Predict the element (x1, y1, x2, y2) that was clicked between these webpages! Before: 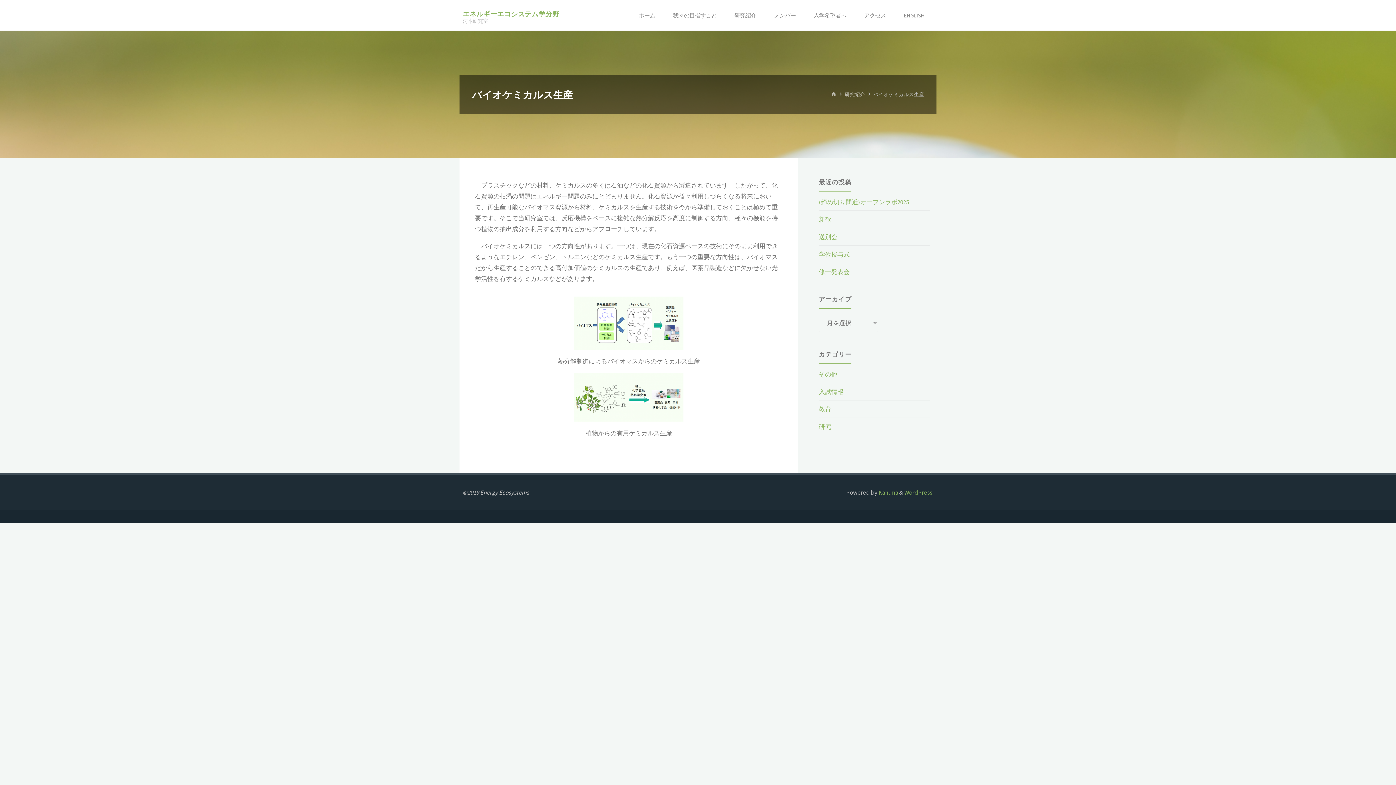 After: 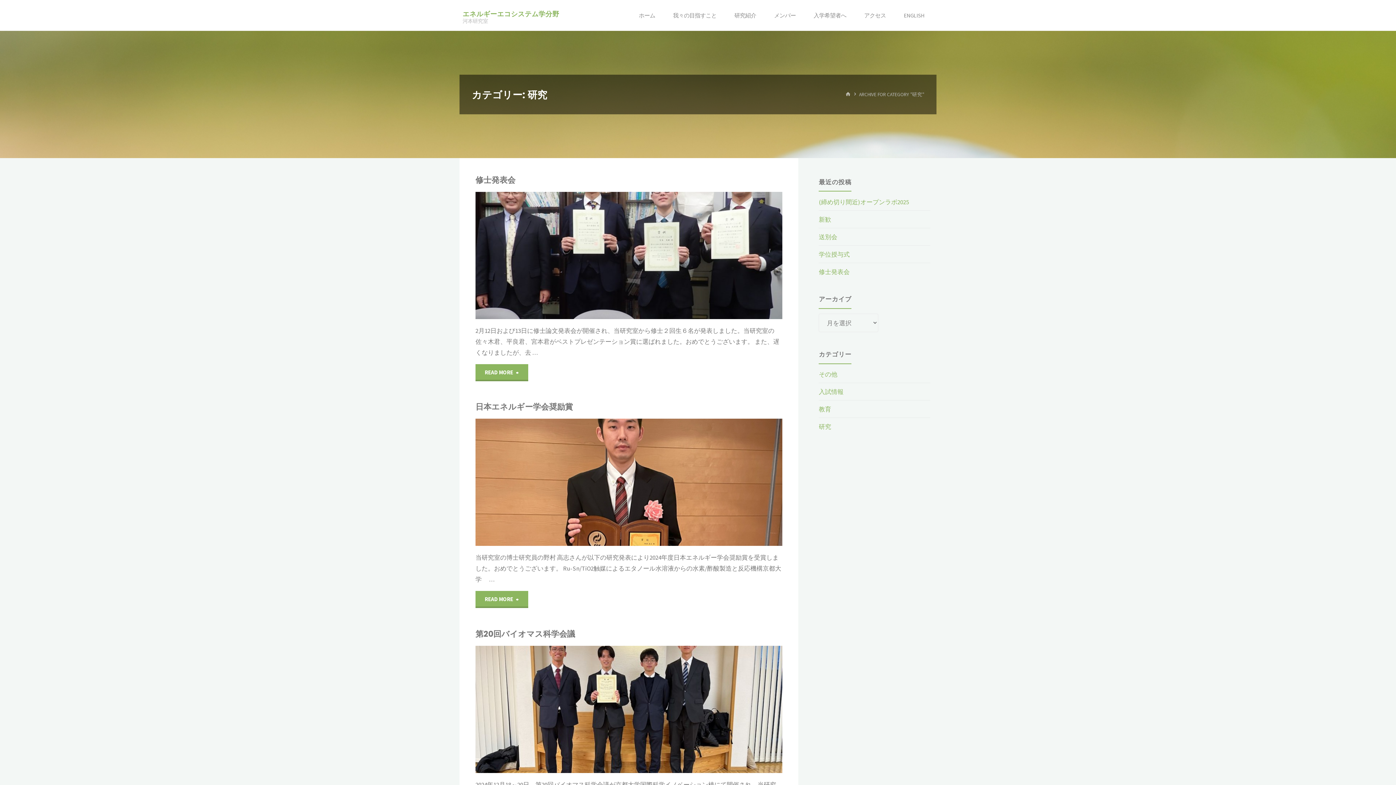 Action: label: 研究 bbox: (819, 422, 831, 430)